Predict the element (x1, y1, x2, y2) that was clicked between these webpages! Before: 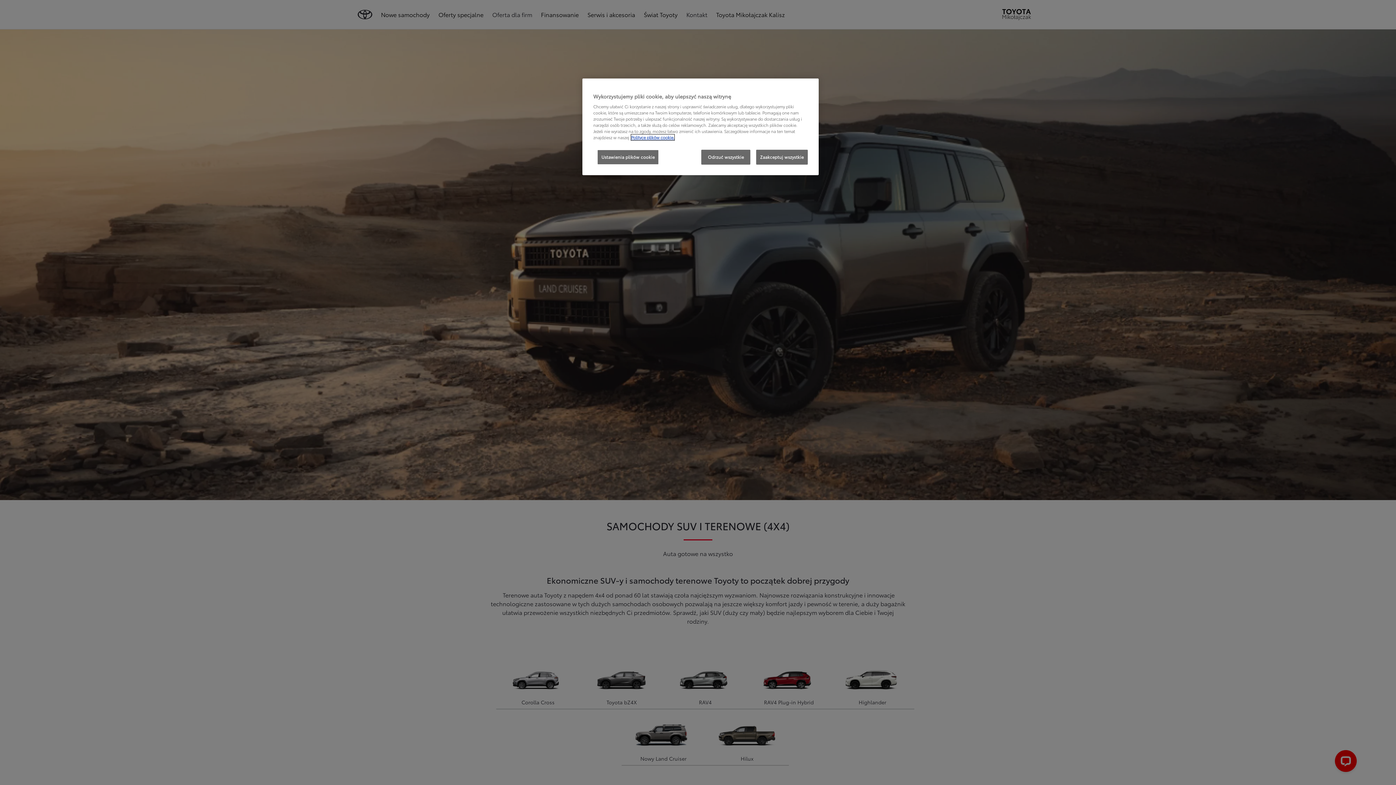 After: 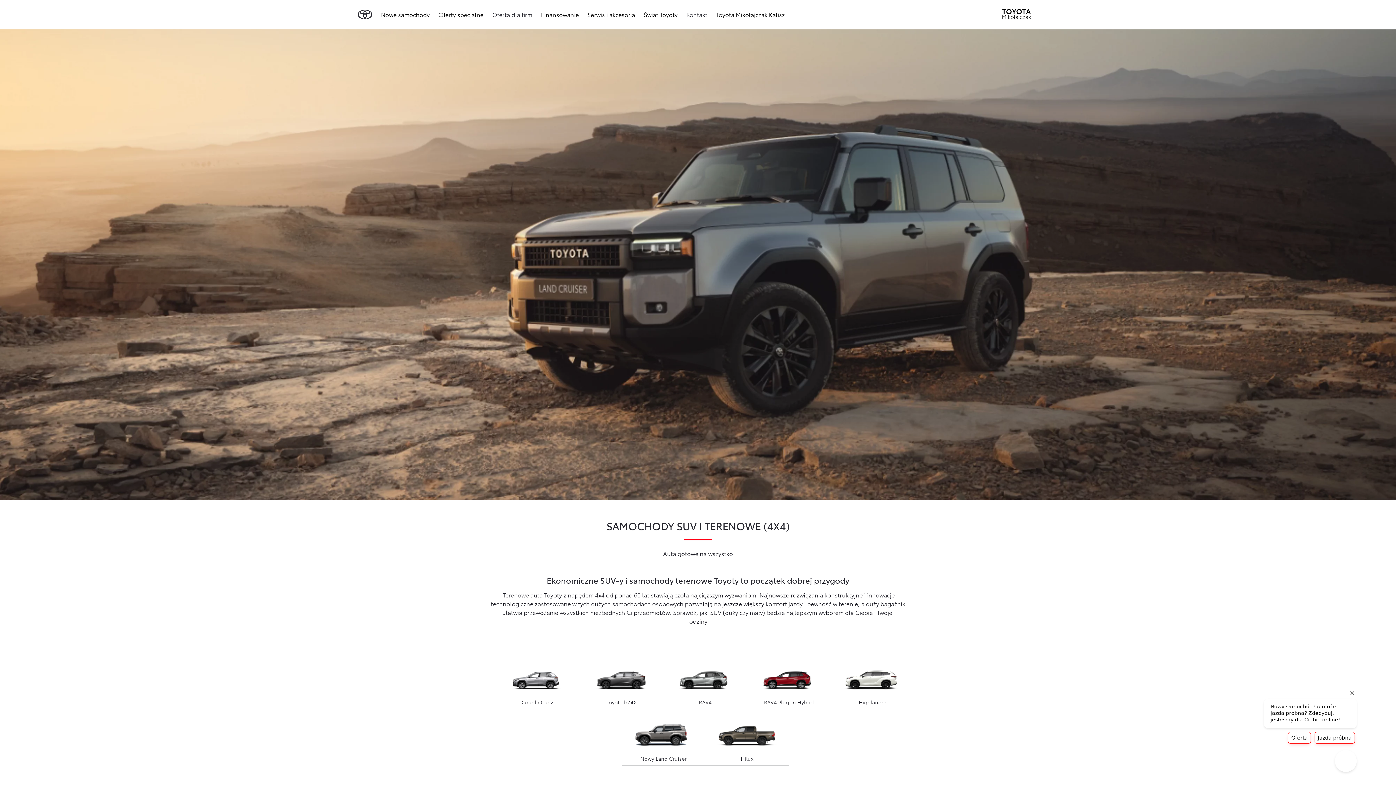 Action: label: Zaakceptuj wszystkie bbox: (756, 149, 808, 164)